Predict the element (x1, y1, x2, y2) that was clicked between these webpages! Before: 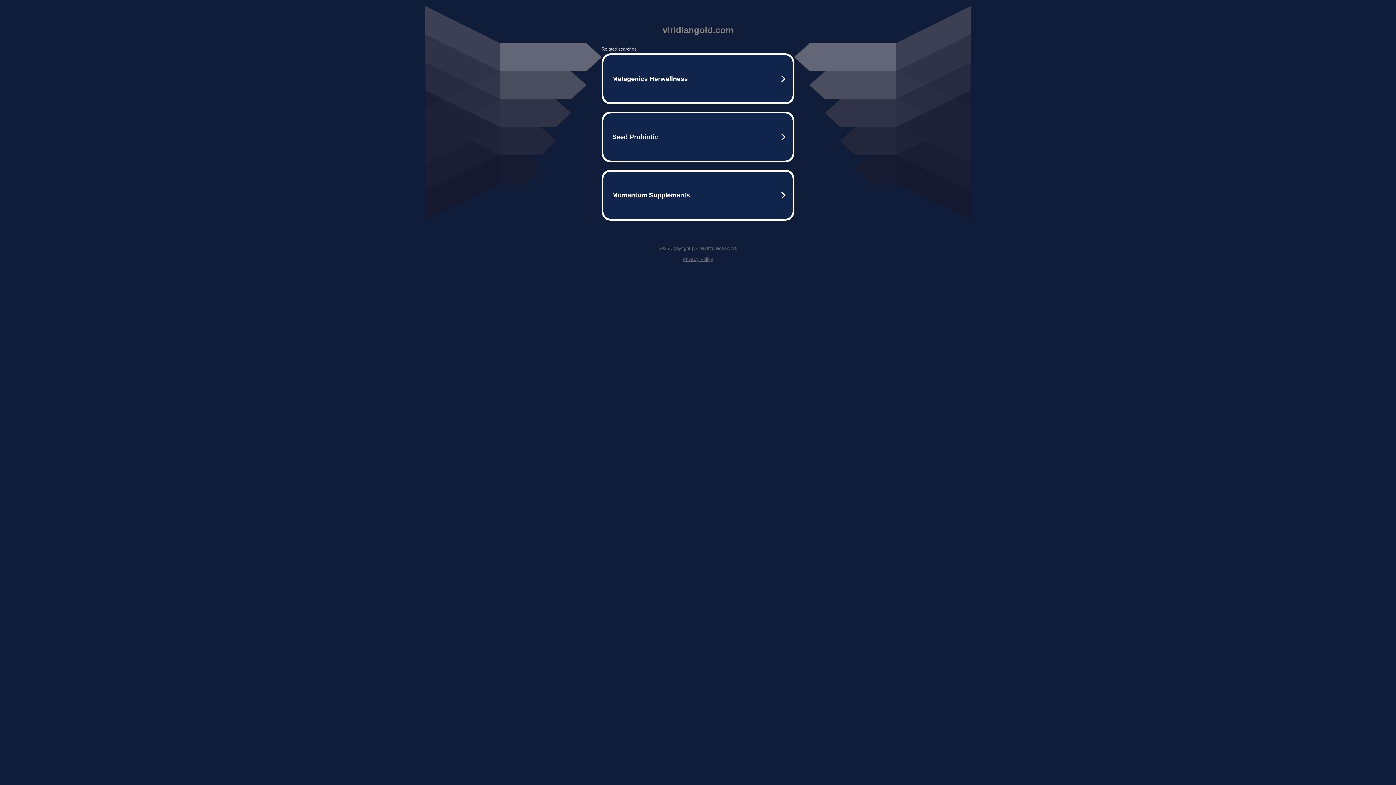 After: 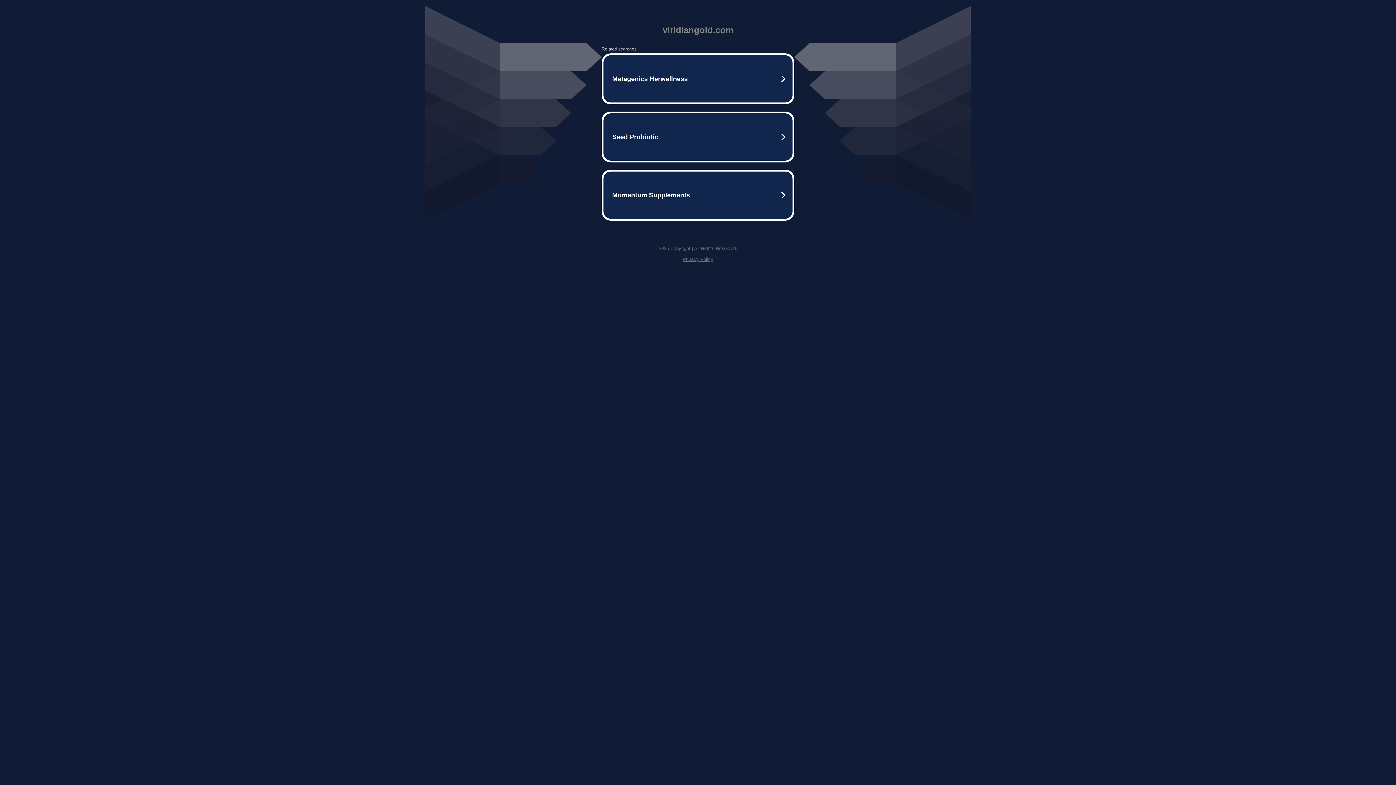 Action: bbox: (682, 256, 713, 262) label: Privacy Policy